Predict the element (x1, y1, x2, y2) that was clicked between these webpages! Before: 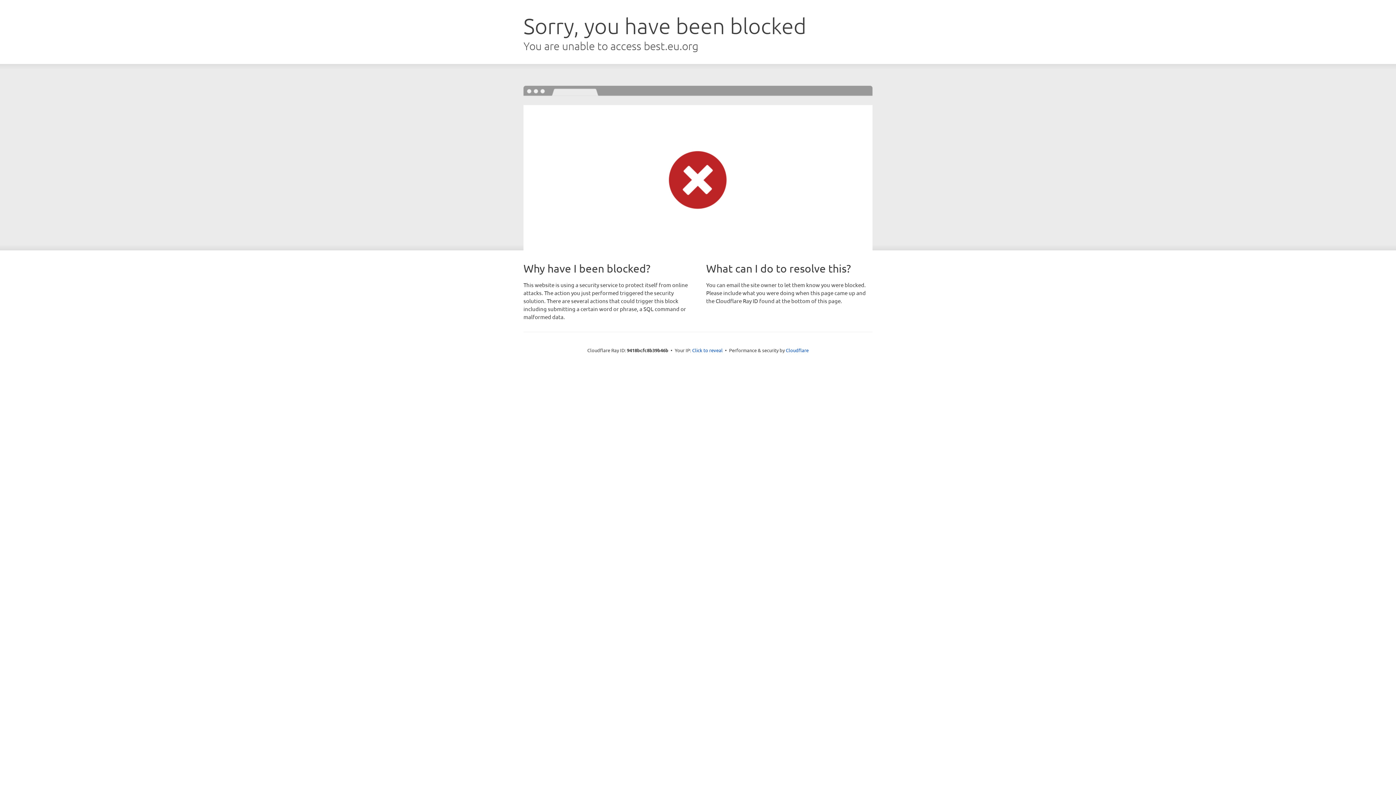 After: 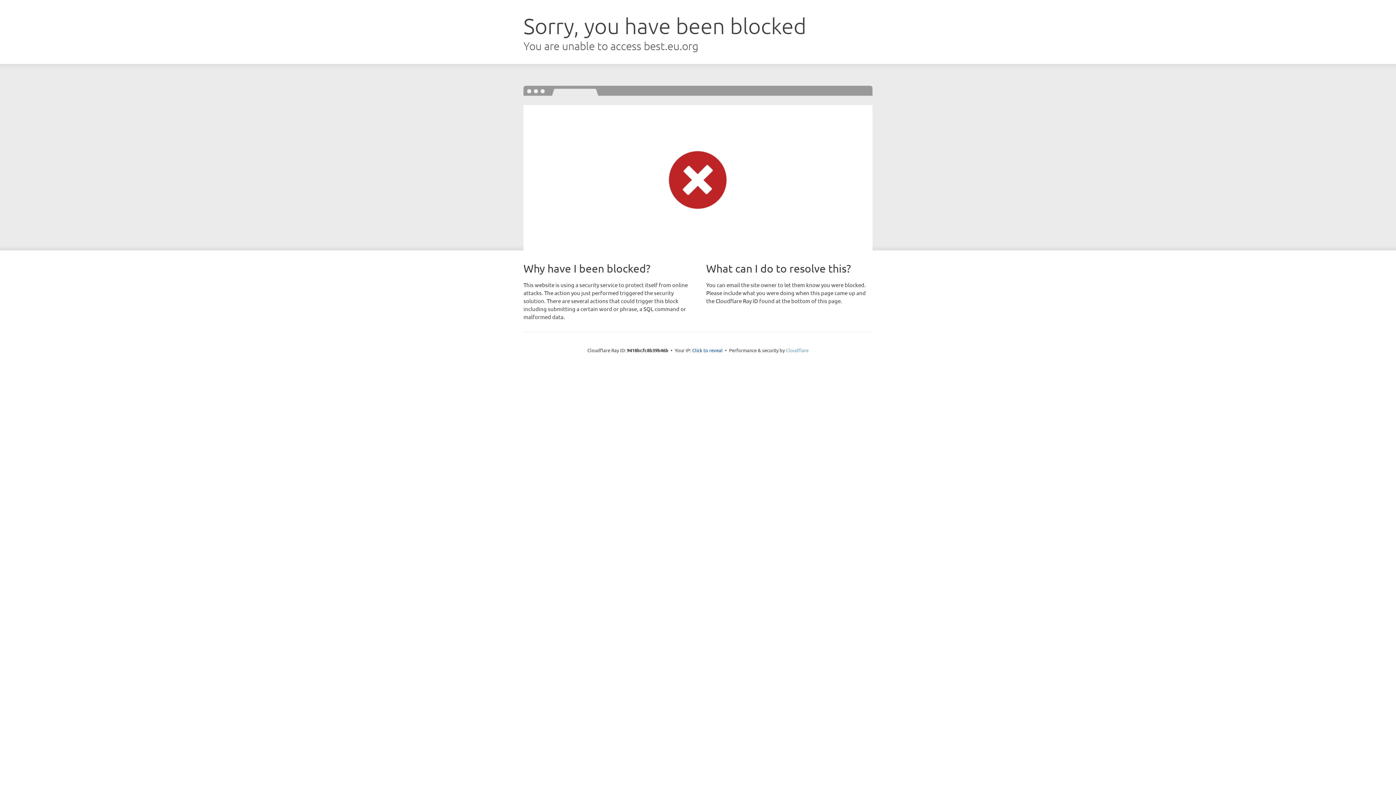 Action: bbox: (786, 347, 808, 353) label: Cloudflare